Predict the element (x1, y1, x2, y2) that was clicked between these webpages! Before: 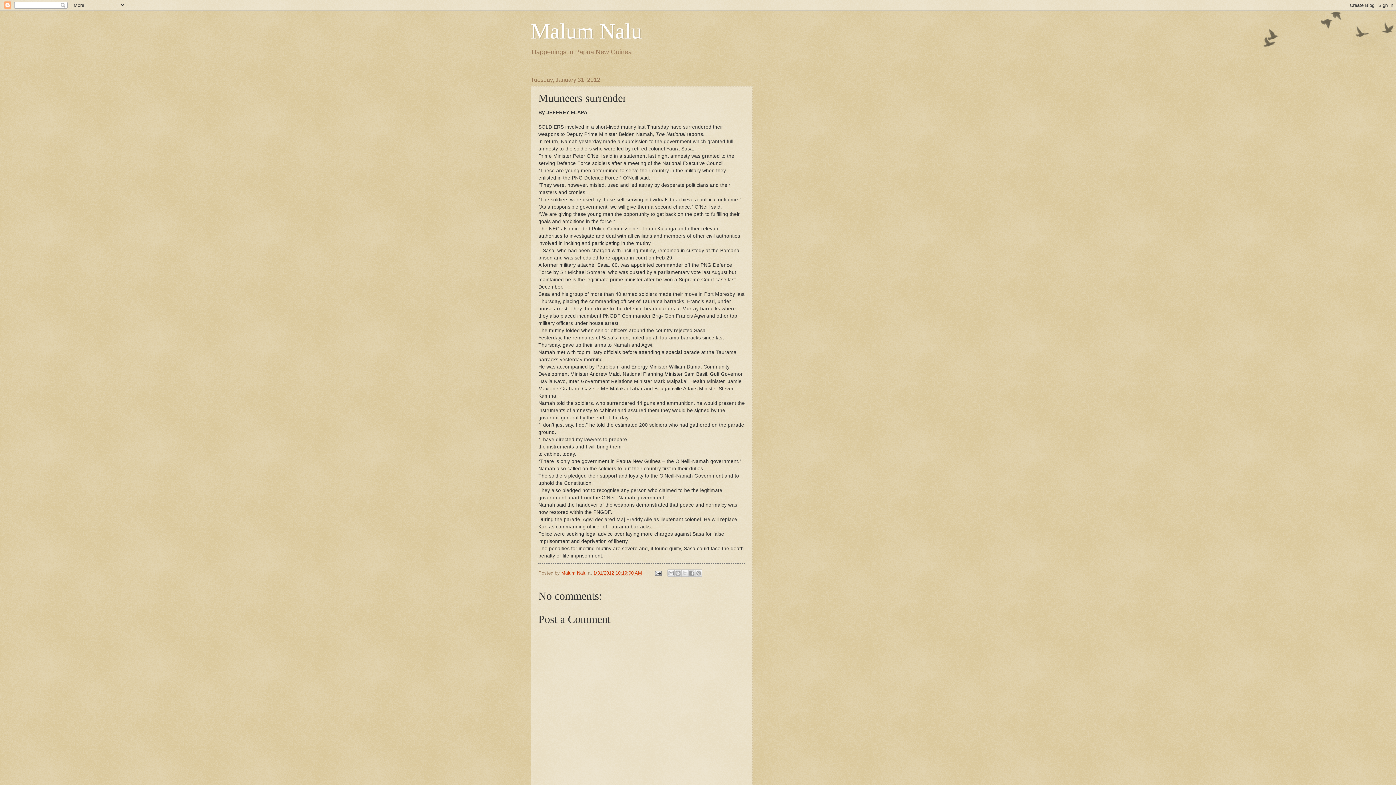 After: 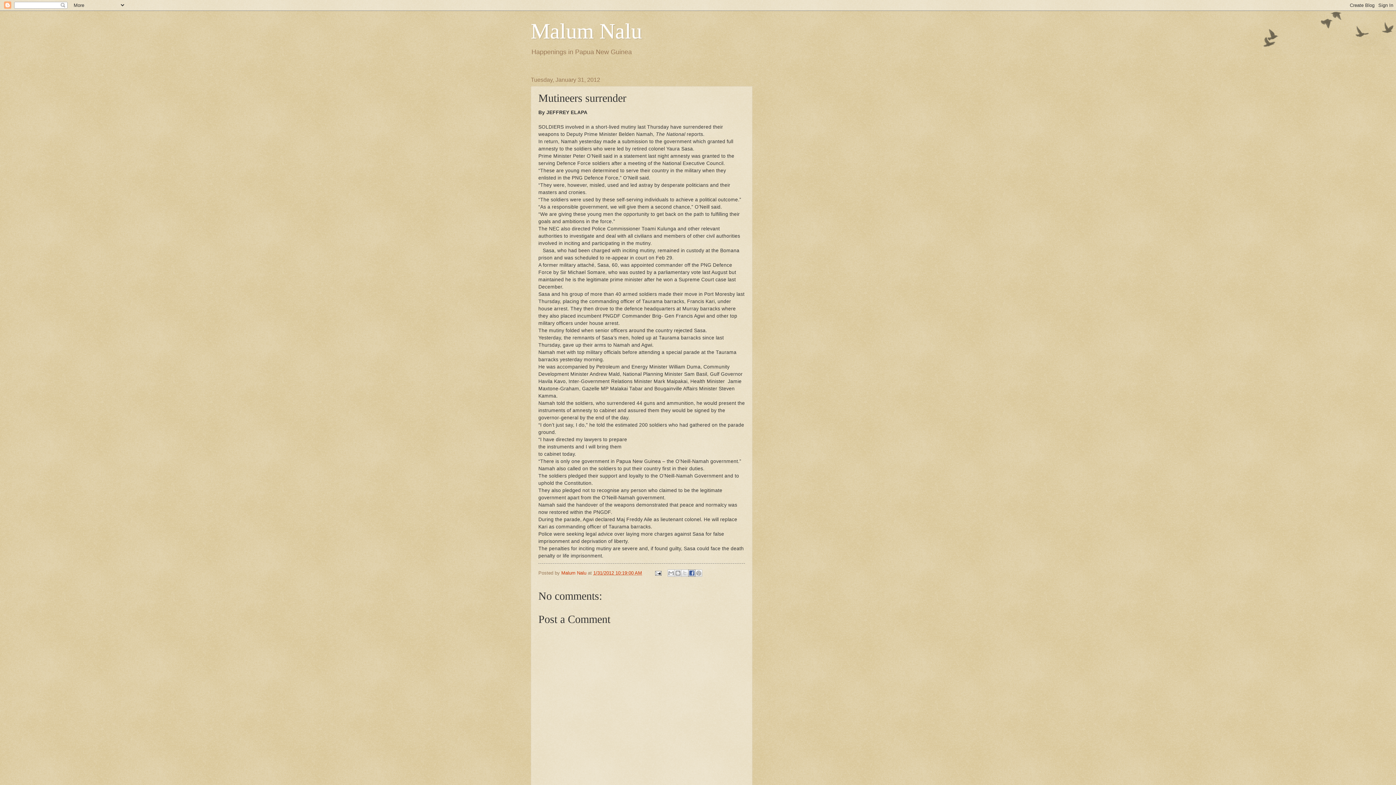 Action: bbox: (688, 569, 695, 577) label: Share to Facebook